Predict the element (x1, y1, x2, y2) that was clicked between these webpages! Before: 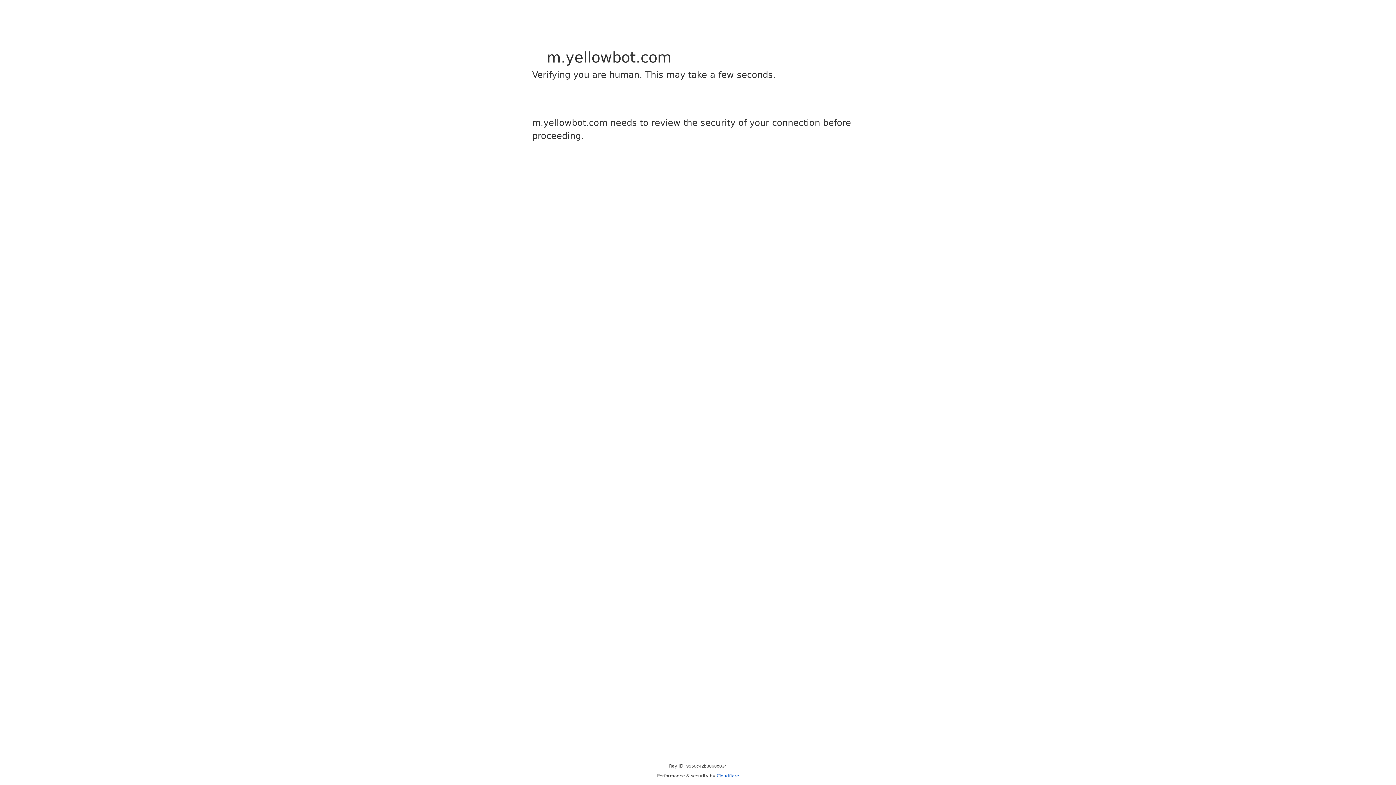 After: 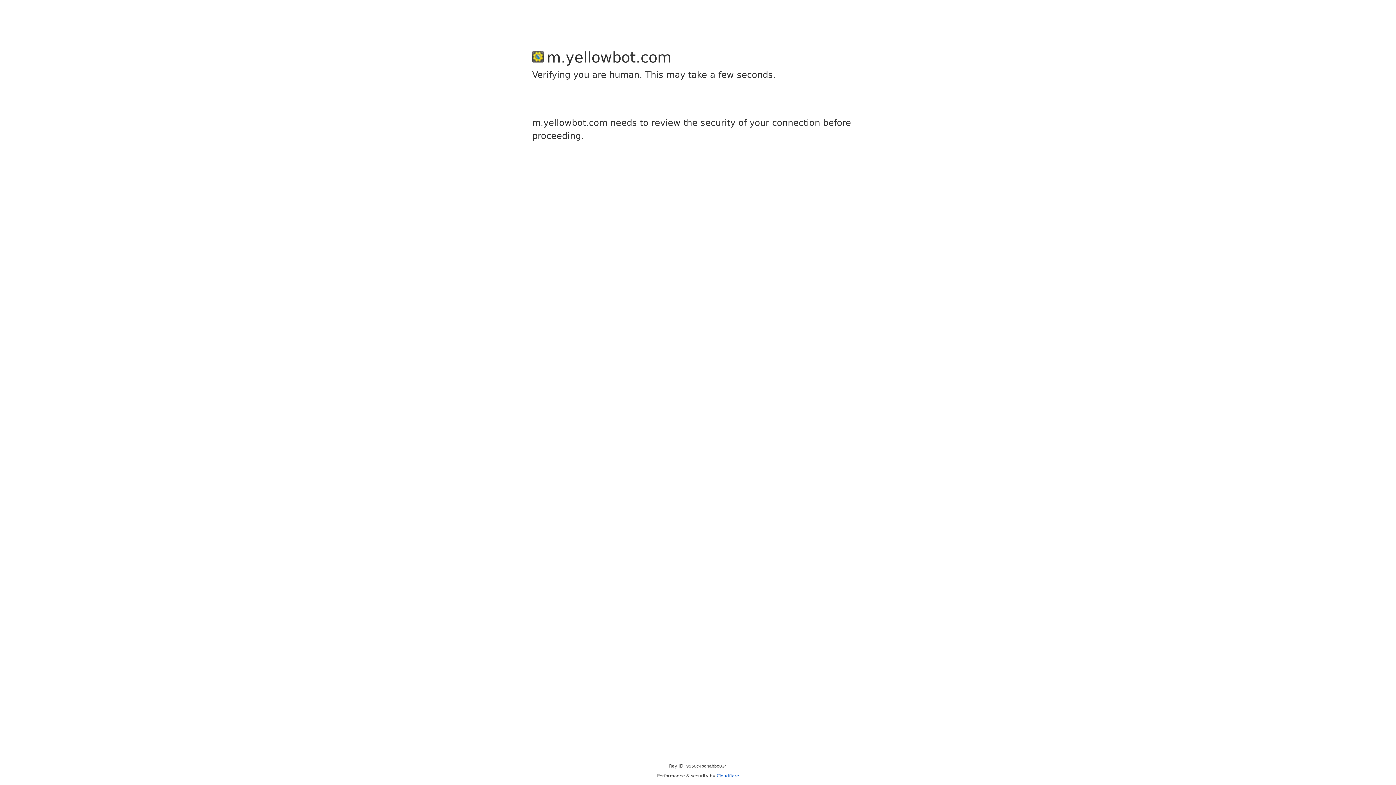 Action: bbox: (716, 773, 739, 778) label: Cloudflare